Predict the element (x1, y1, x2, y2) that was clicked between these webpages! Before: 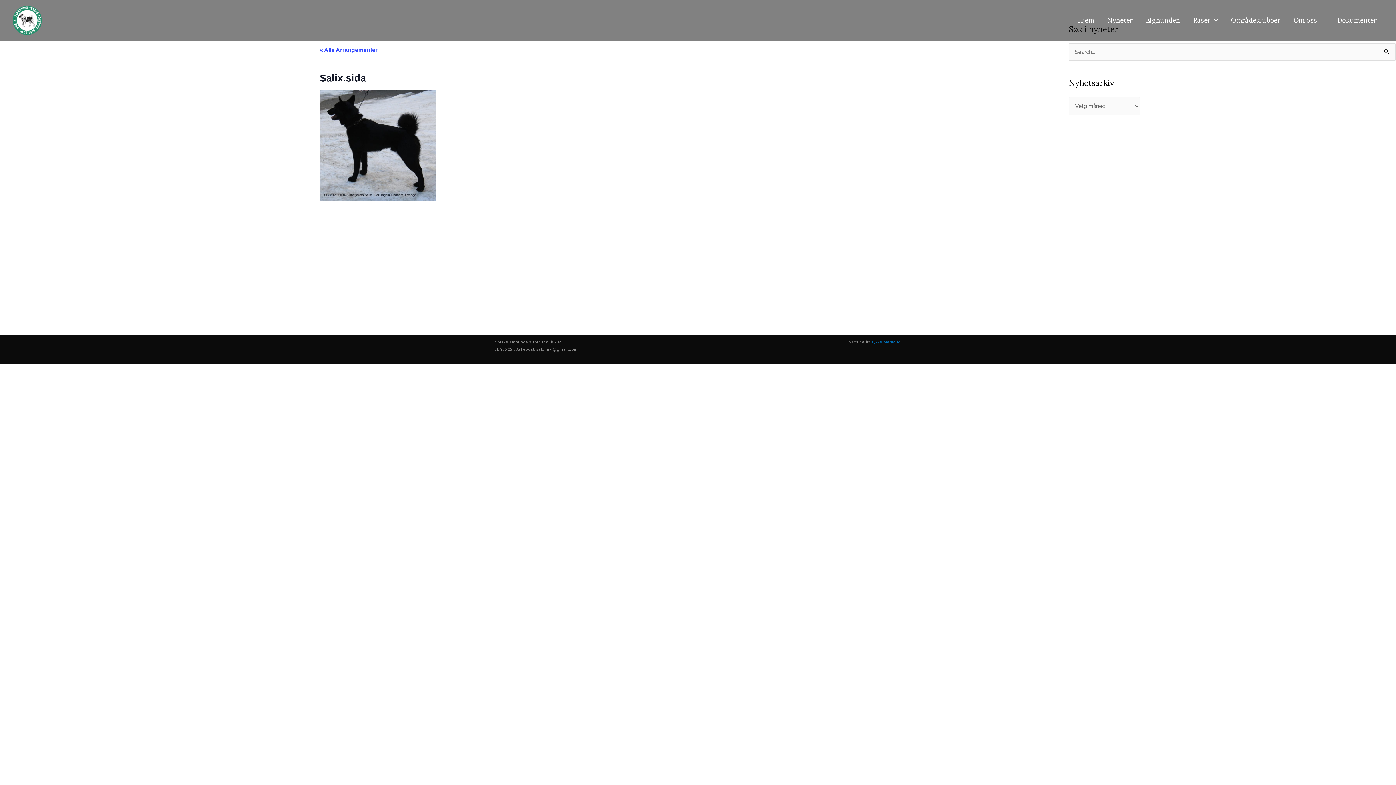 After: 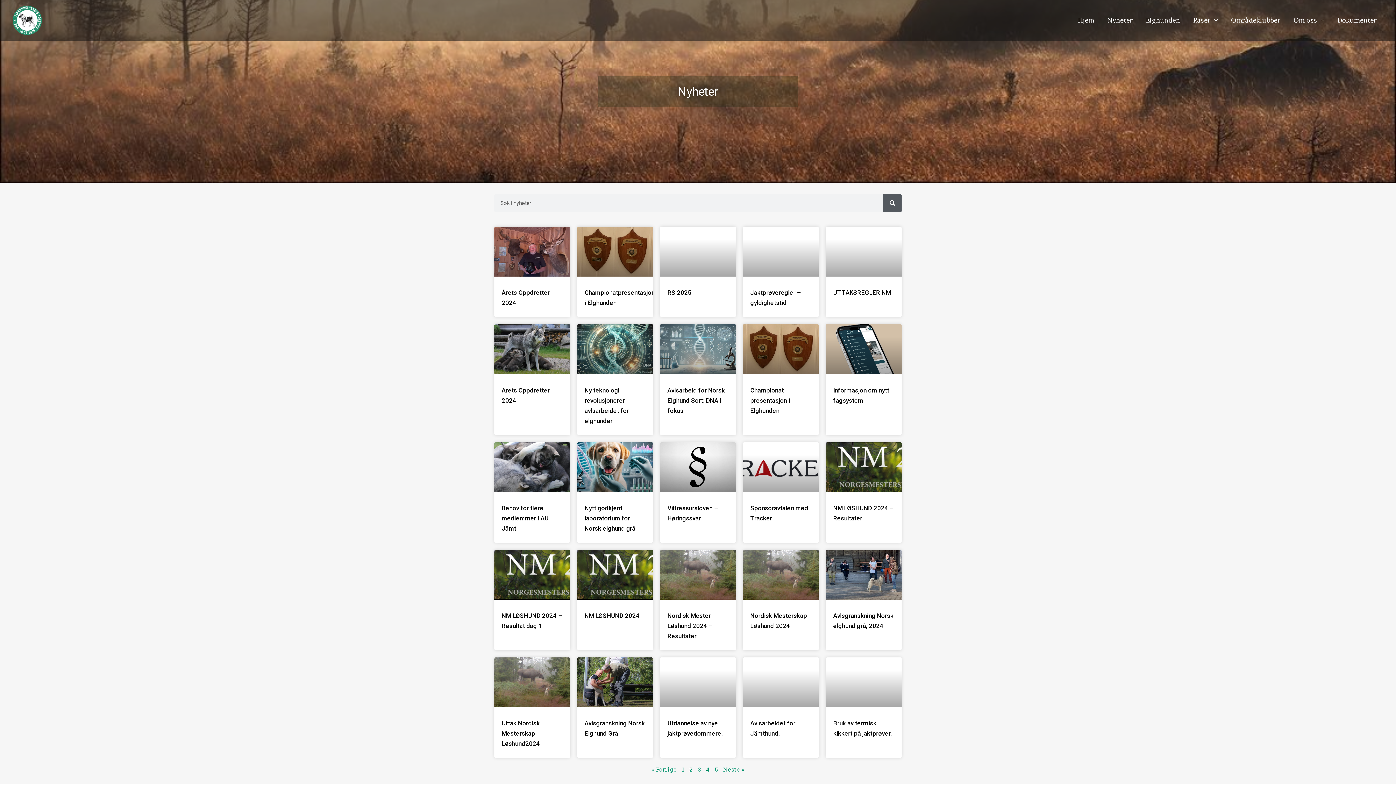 Action: bbox: (1101, 0, 1139, 40) label: Nyheter